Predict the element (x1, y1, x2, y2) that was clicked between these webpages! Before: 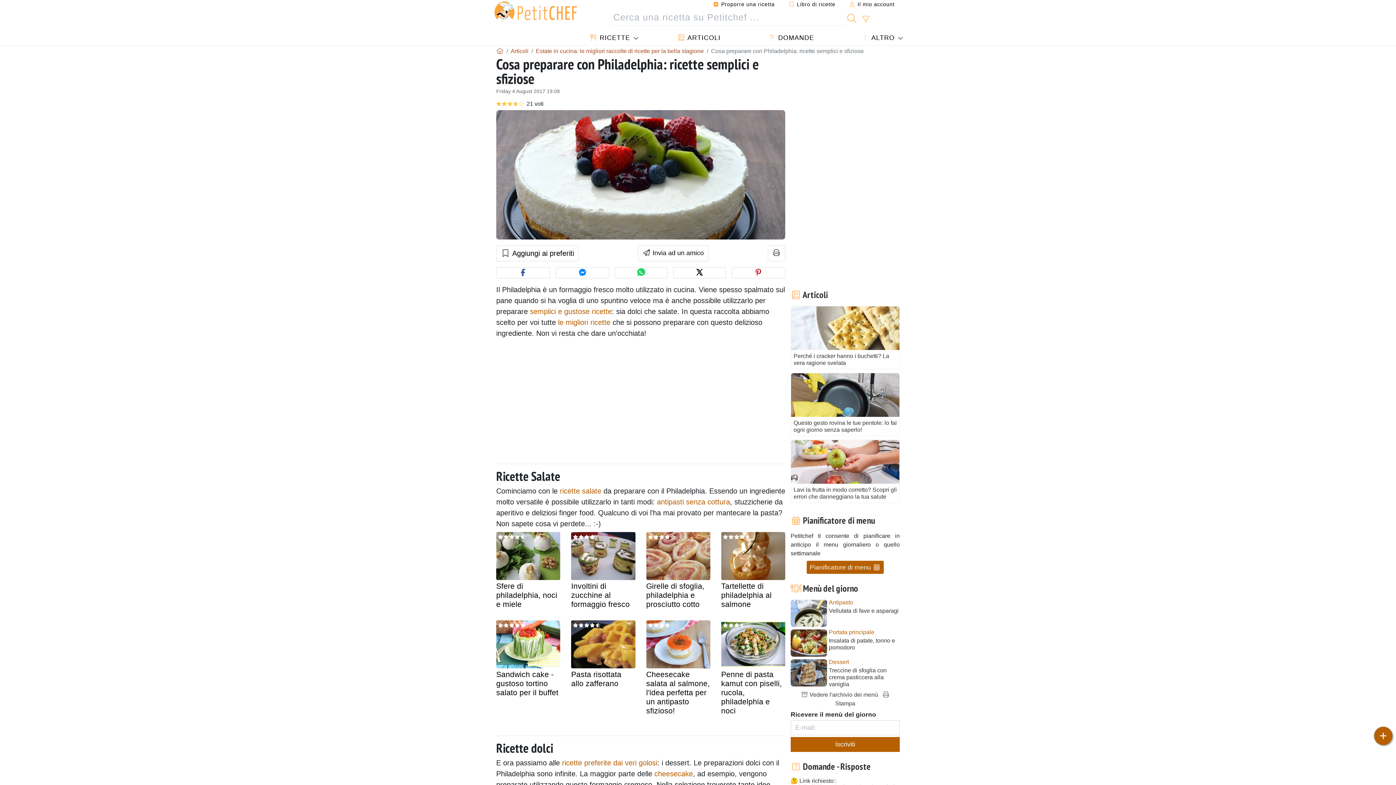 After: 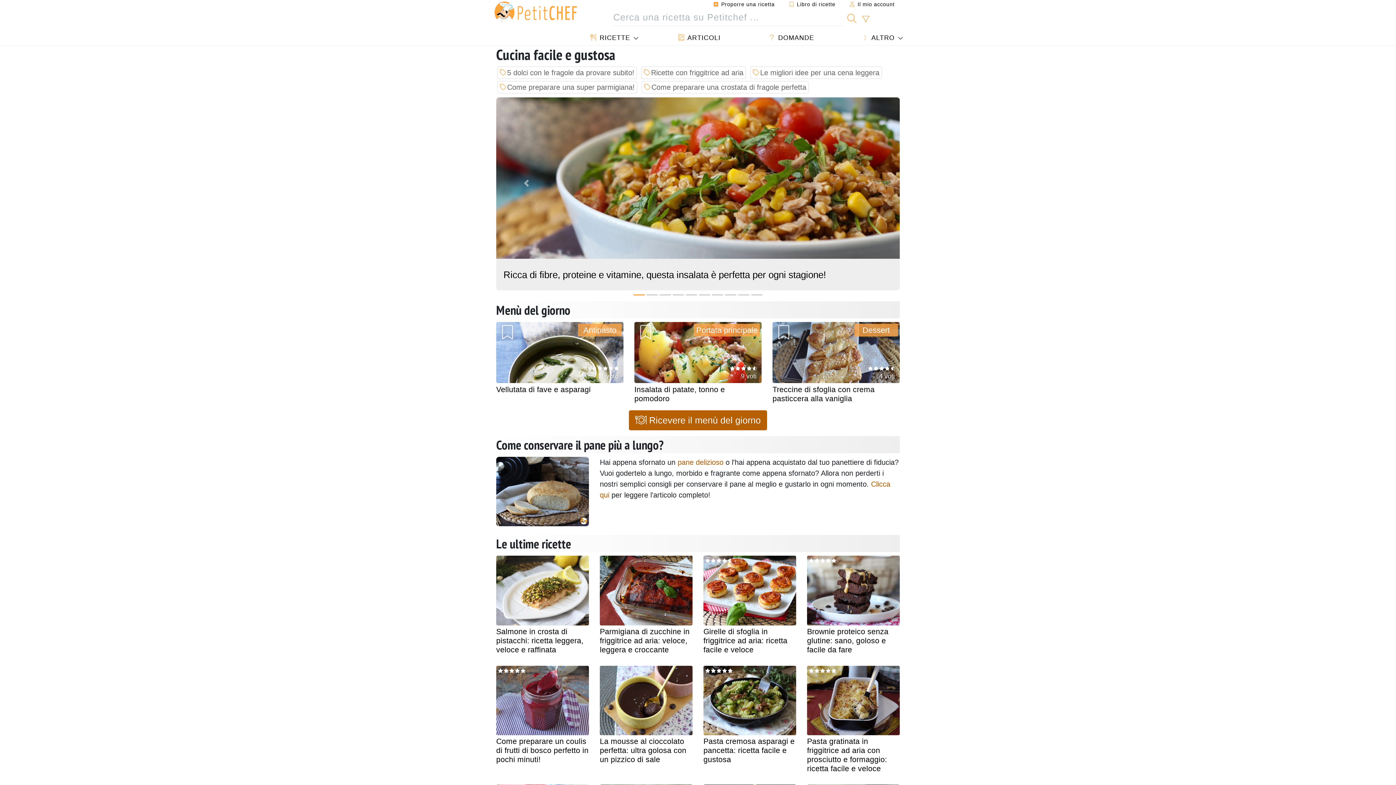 Action: bbox: (494, 0, 582, 23)